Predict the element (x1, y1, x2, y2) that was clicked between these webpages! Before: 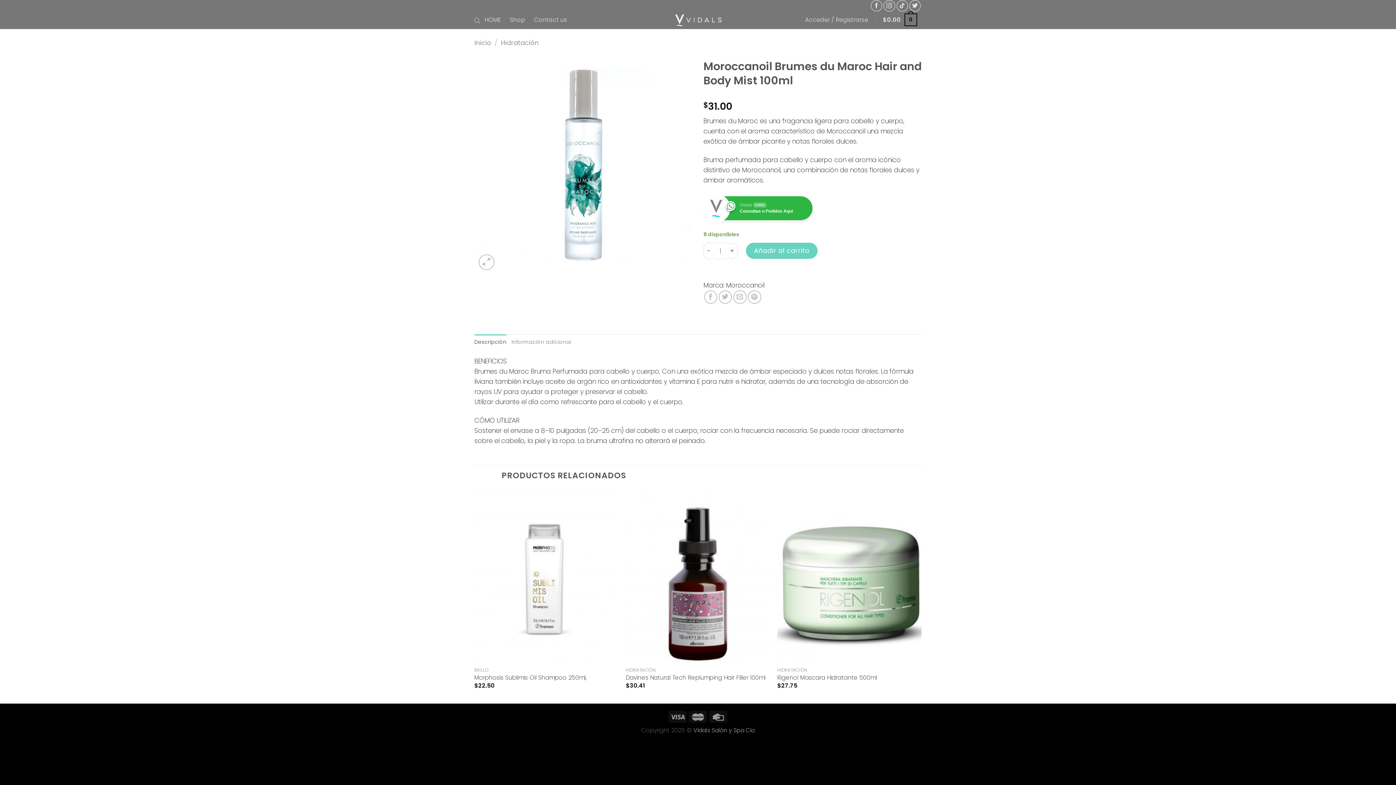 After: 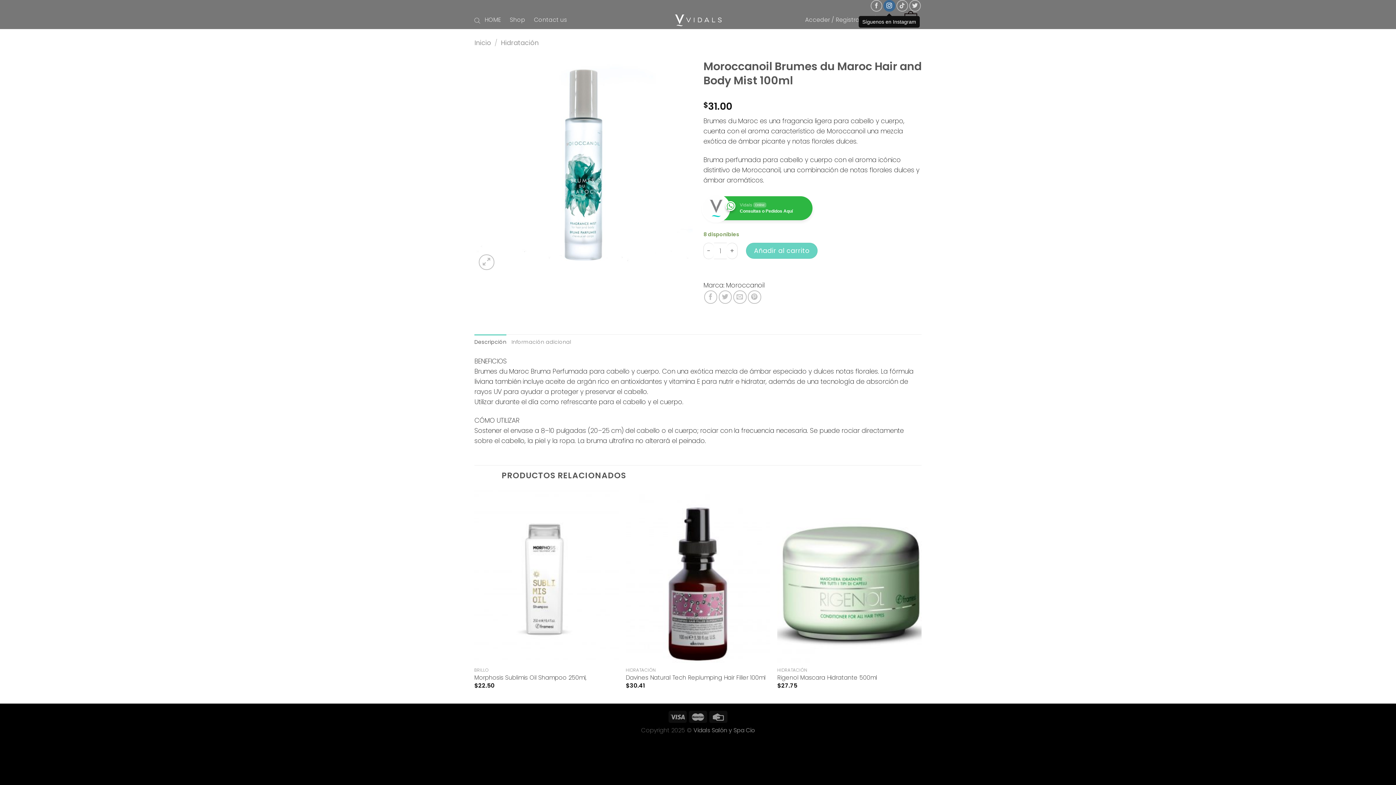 Action: bbox: (883, 0, 895, 11)